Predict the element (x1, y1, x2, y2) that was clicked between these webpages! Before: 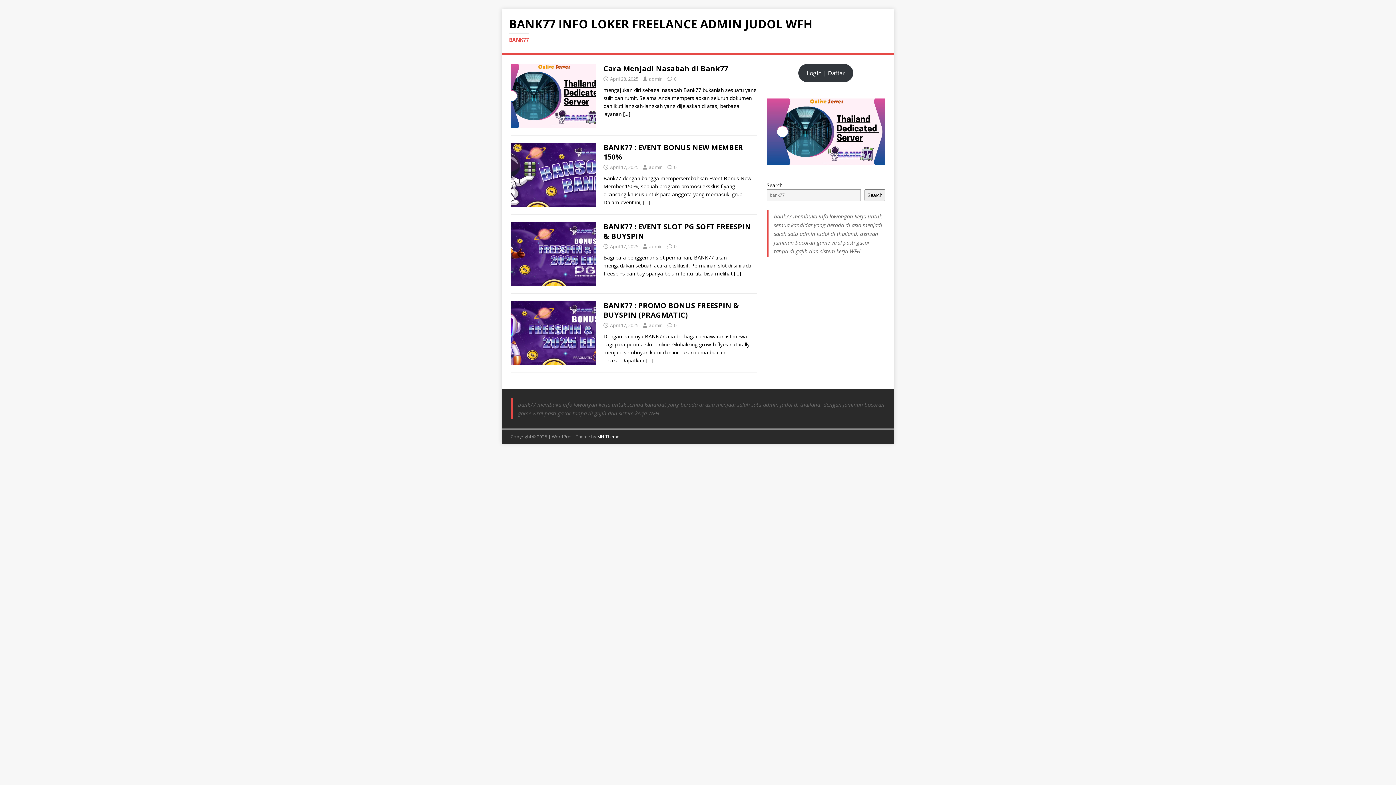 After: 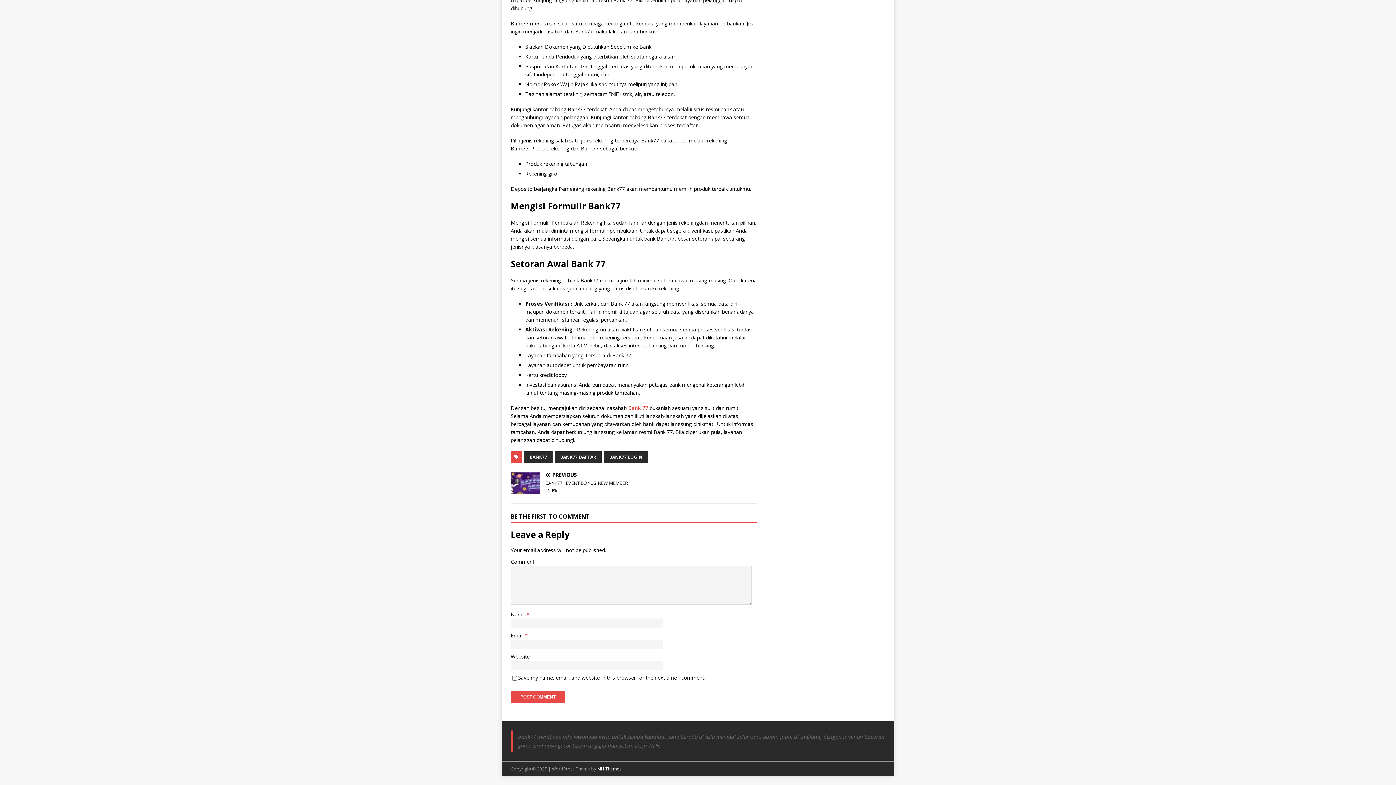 Action: bbox: (674, 75, 676, 82) label: 0